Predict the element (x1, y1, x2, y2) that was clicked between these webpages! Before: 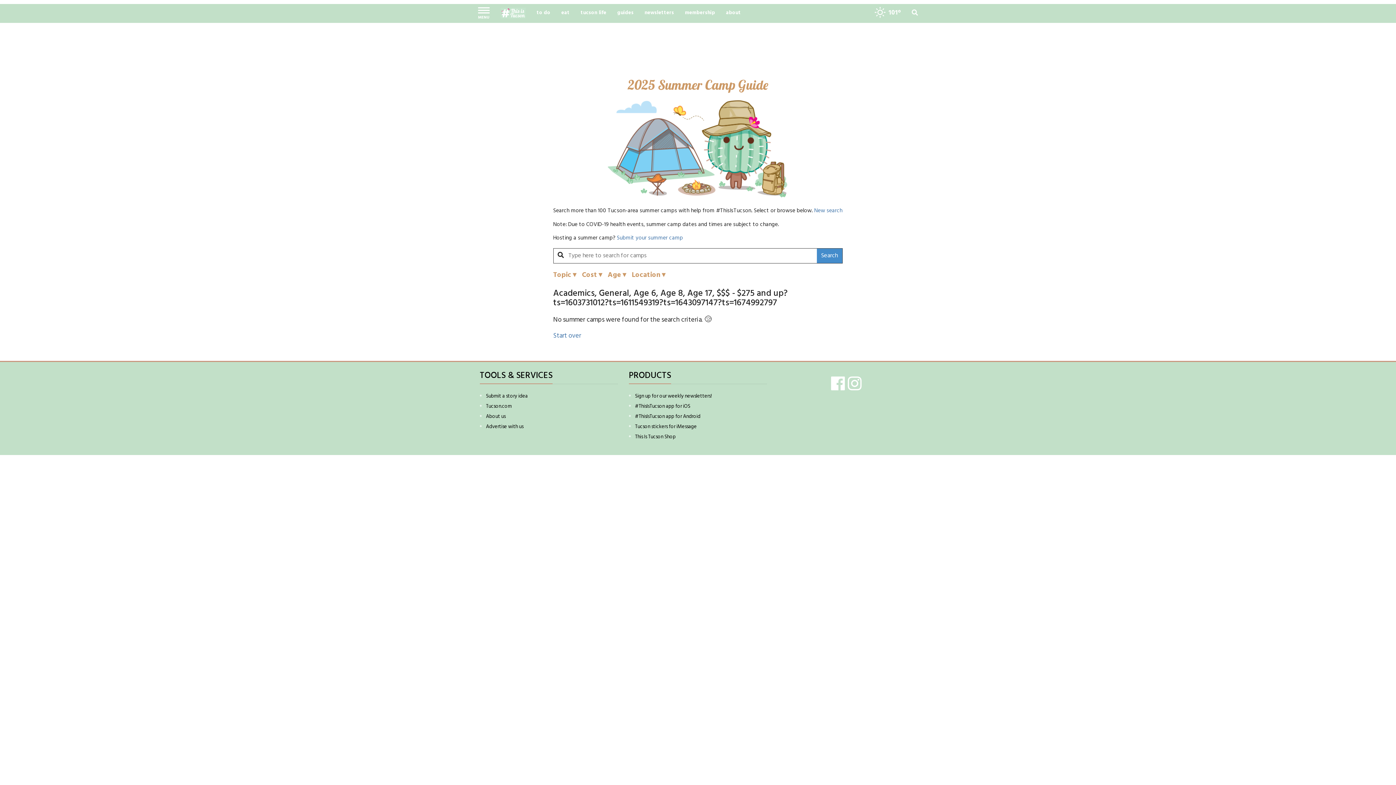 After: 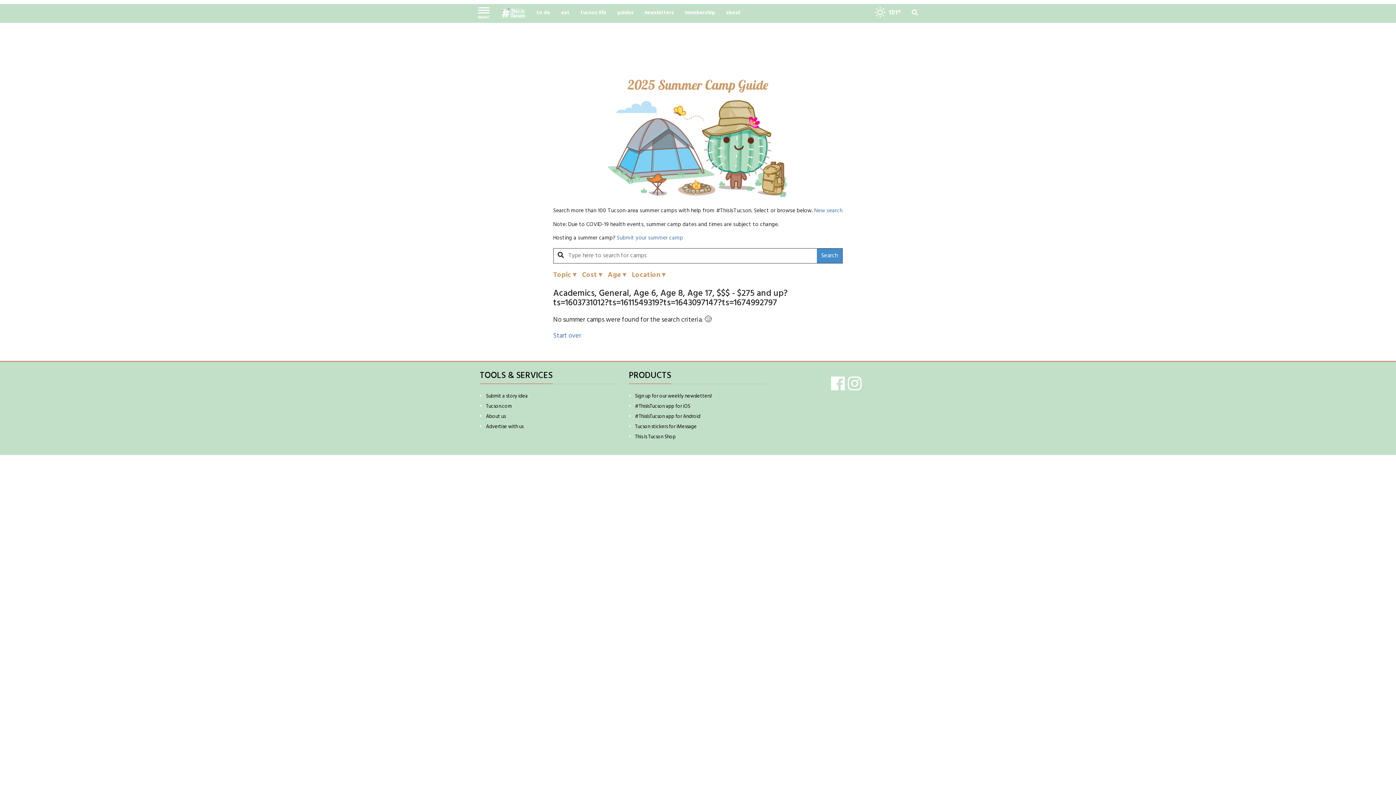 Action: bbox: (831, 380, 846, 389)